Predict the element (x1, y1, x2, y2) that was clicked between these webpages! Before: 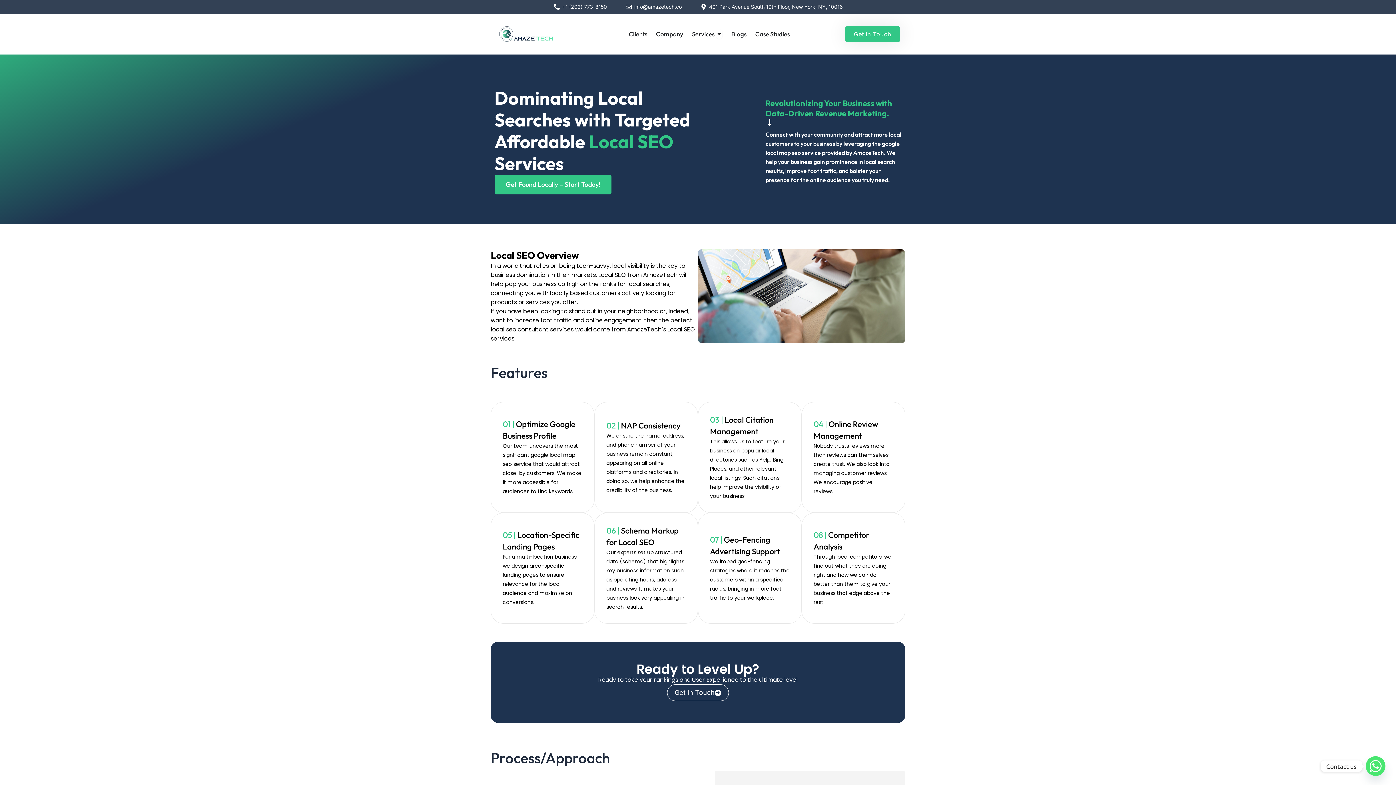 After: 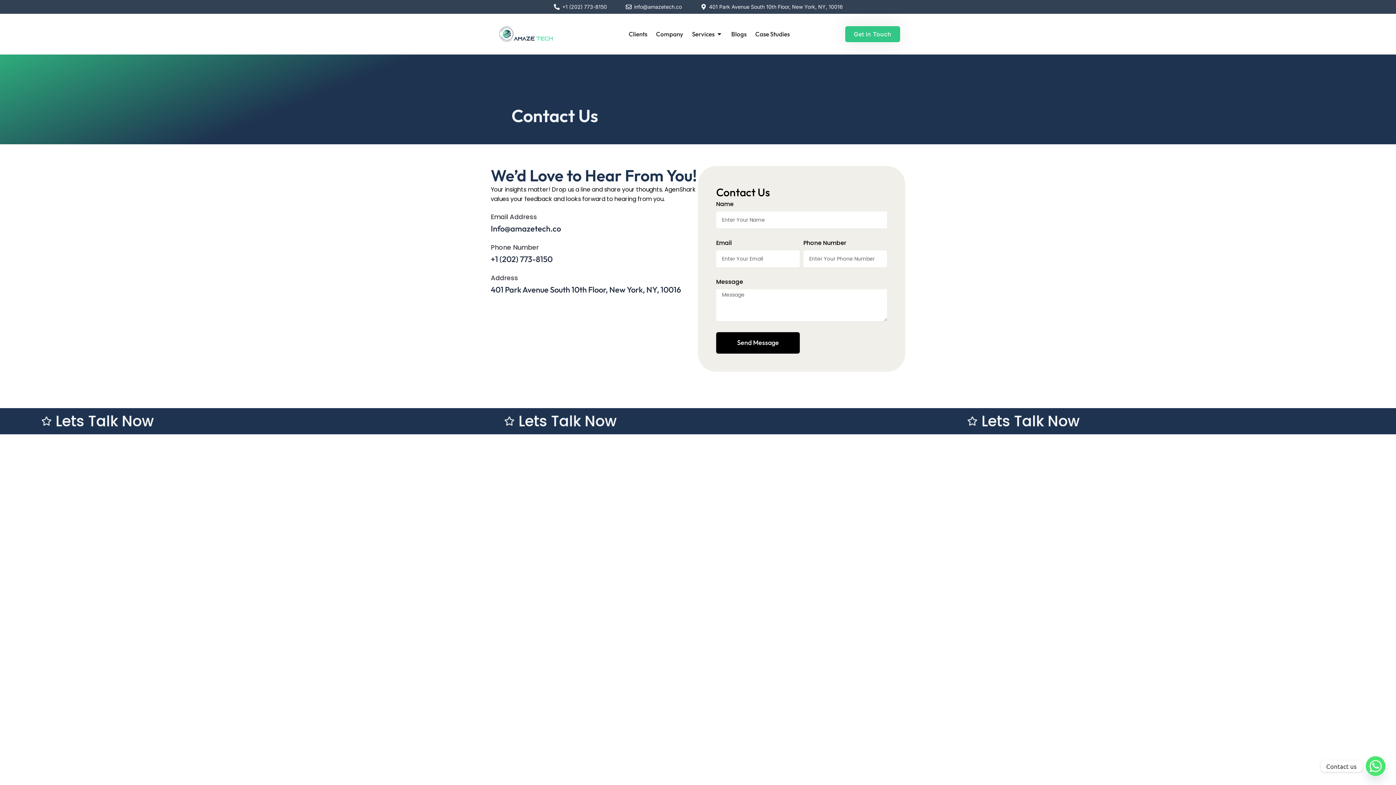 Action: bbox: (845, 26, 900, 42) label: Get in Touch